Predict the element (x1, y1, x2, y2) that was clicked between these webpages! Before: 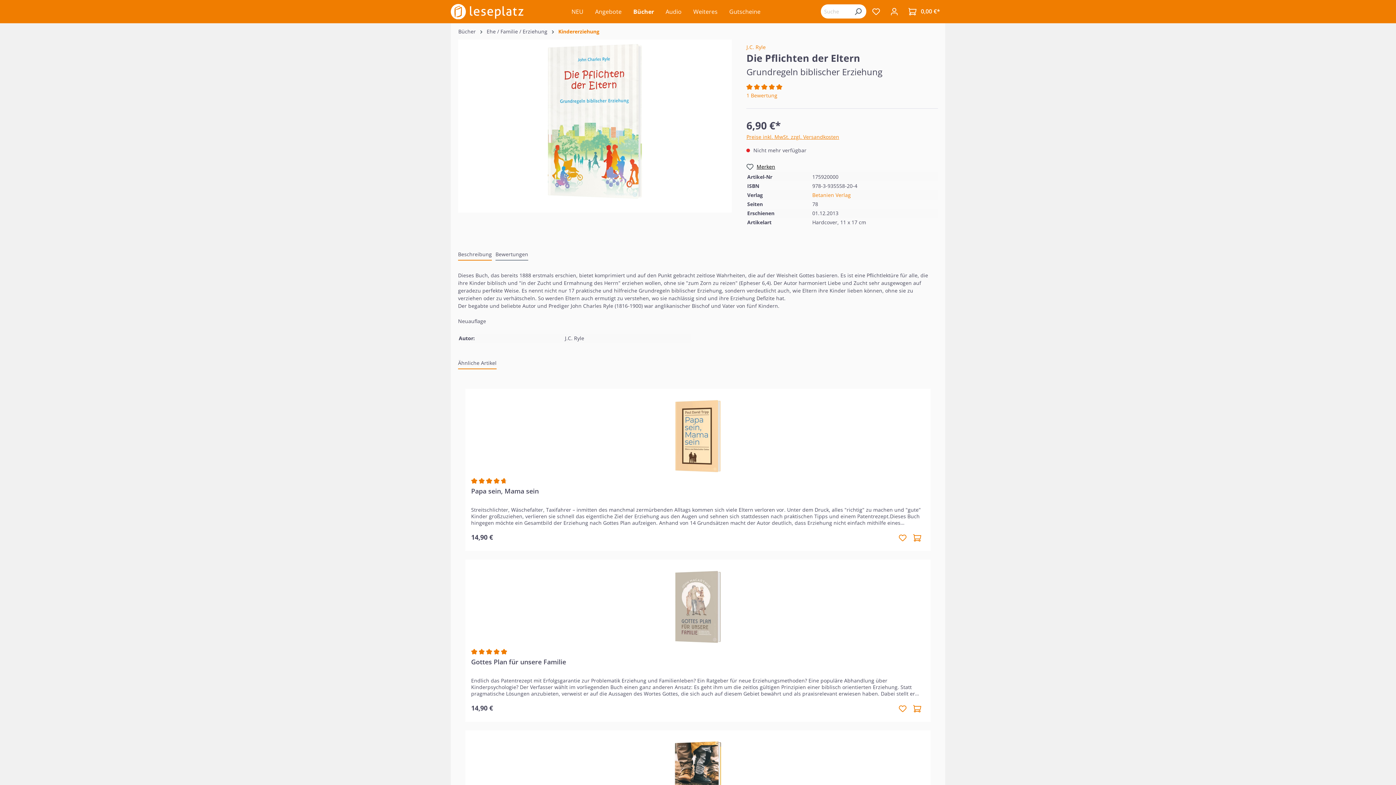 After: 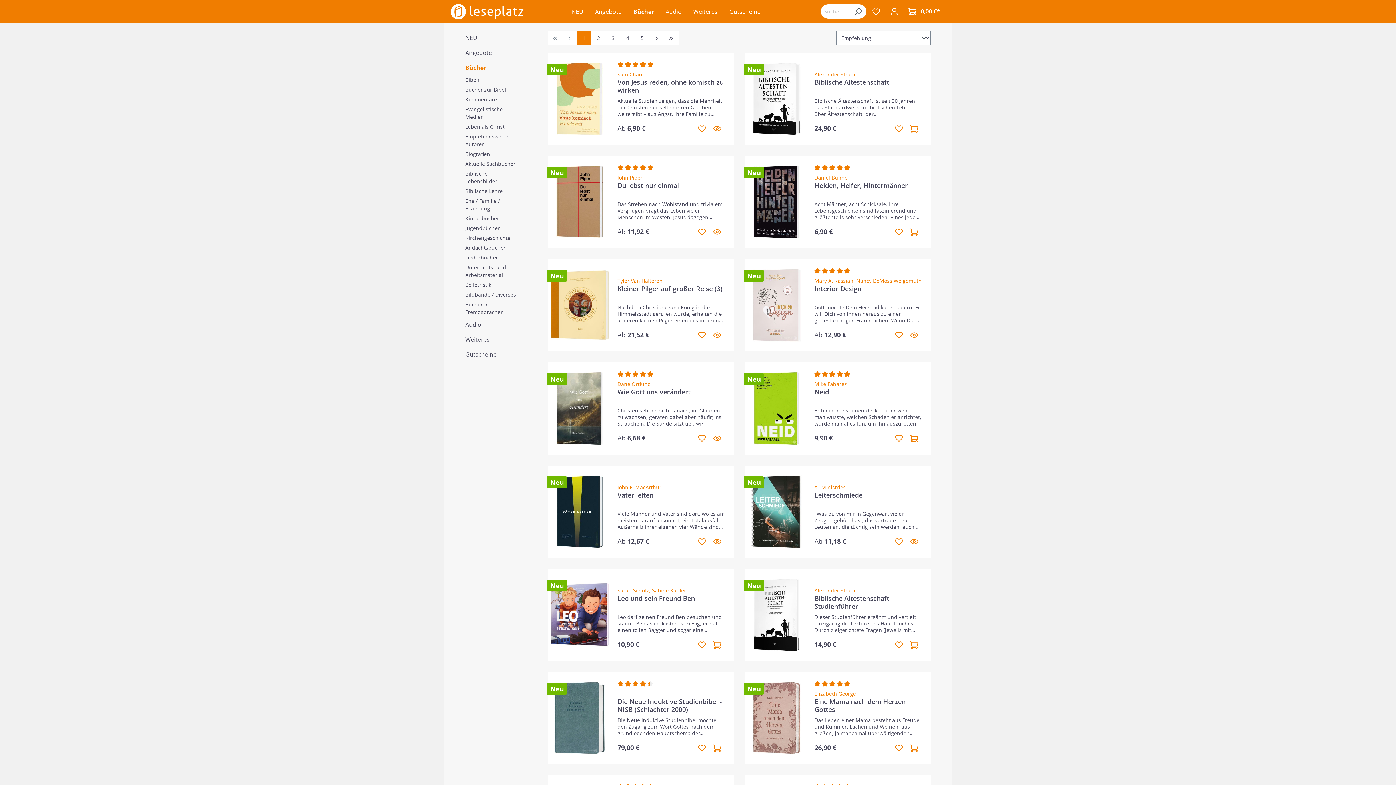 Action: label: Bücher bbox: (458, 27, 475, 34)